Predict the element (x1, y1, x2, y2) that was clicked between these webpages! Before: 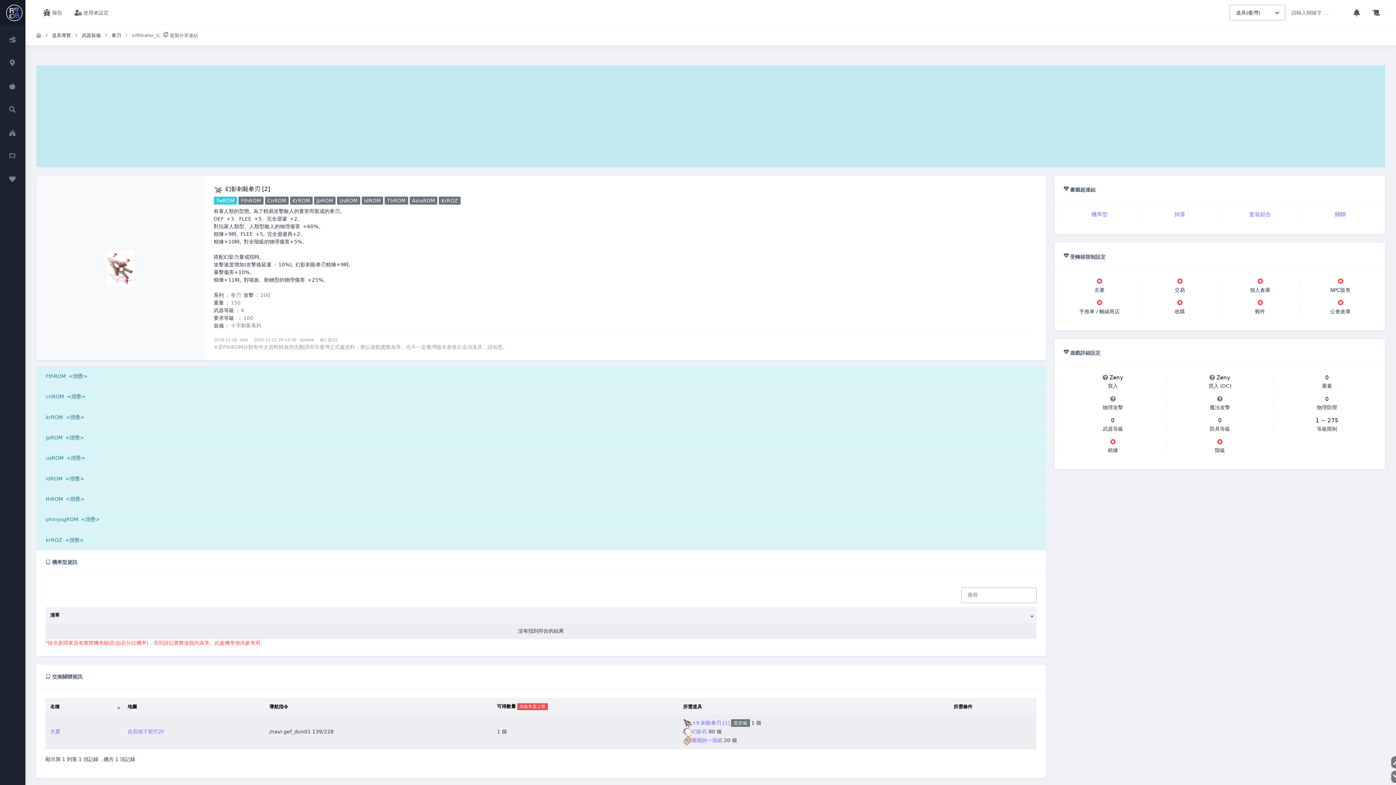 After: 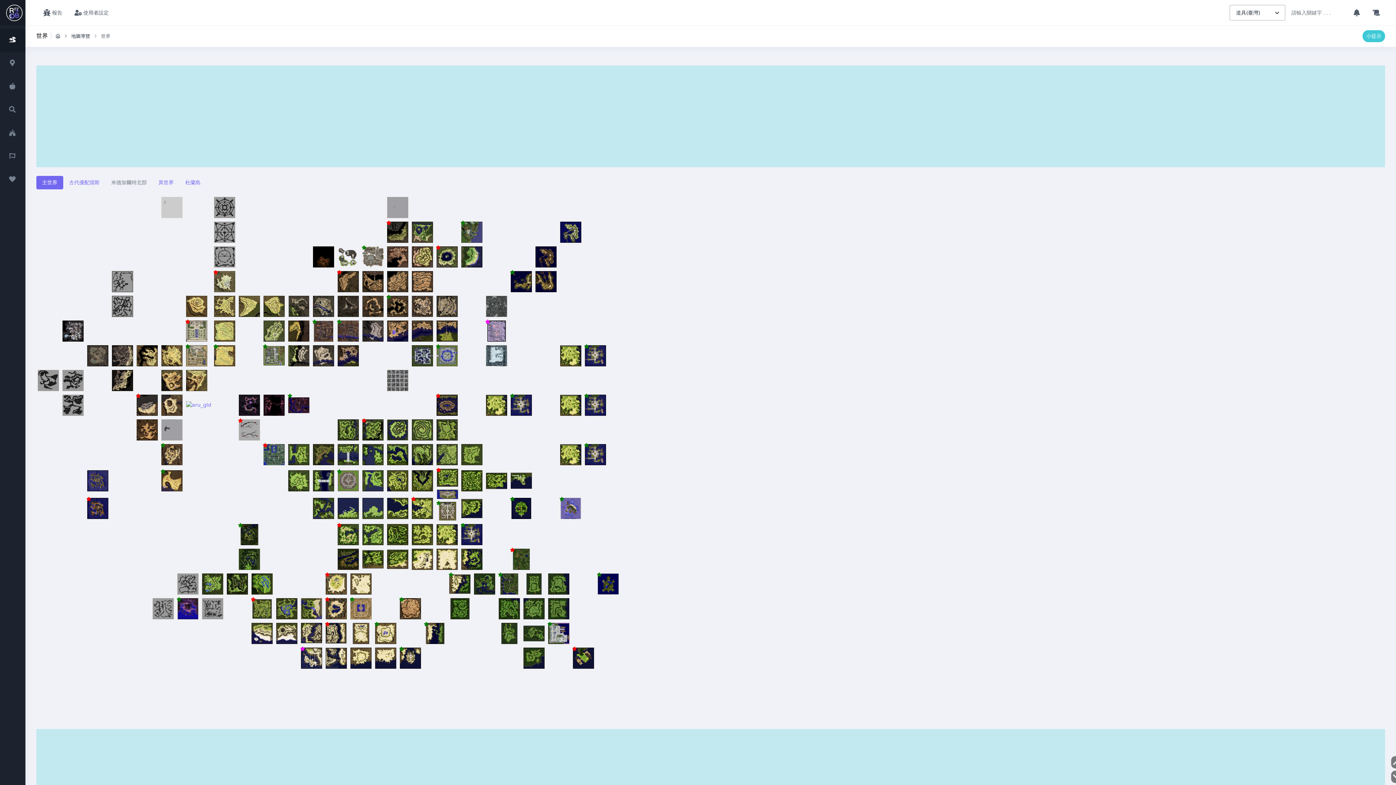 Action: bbox: (0, 29, 25, 52)